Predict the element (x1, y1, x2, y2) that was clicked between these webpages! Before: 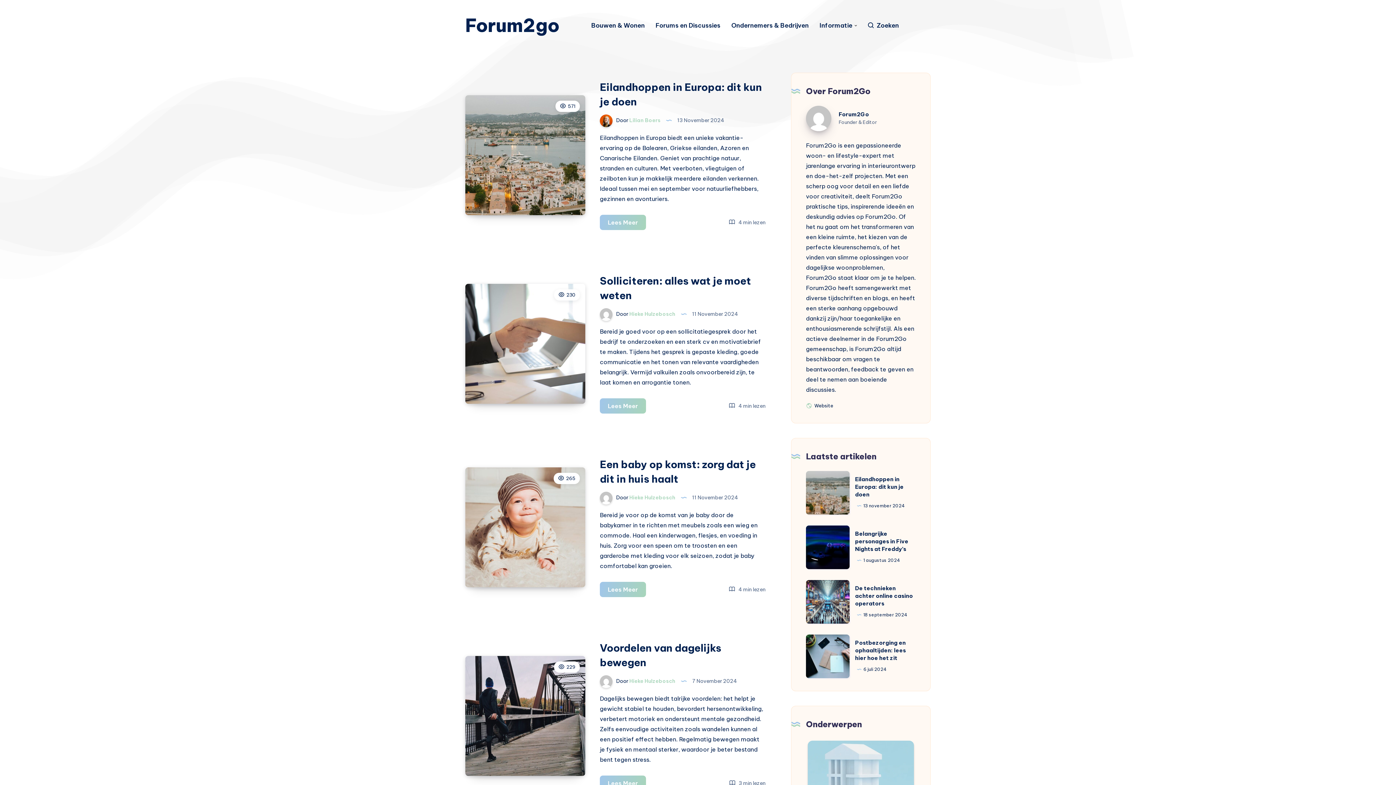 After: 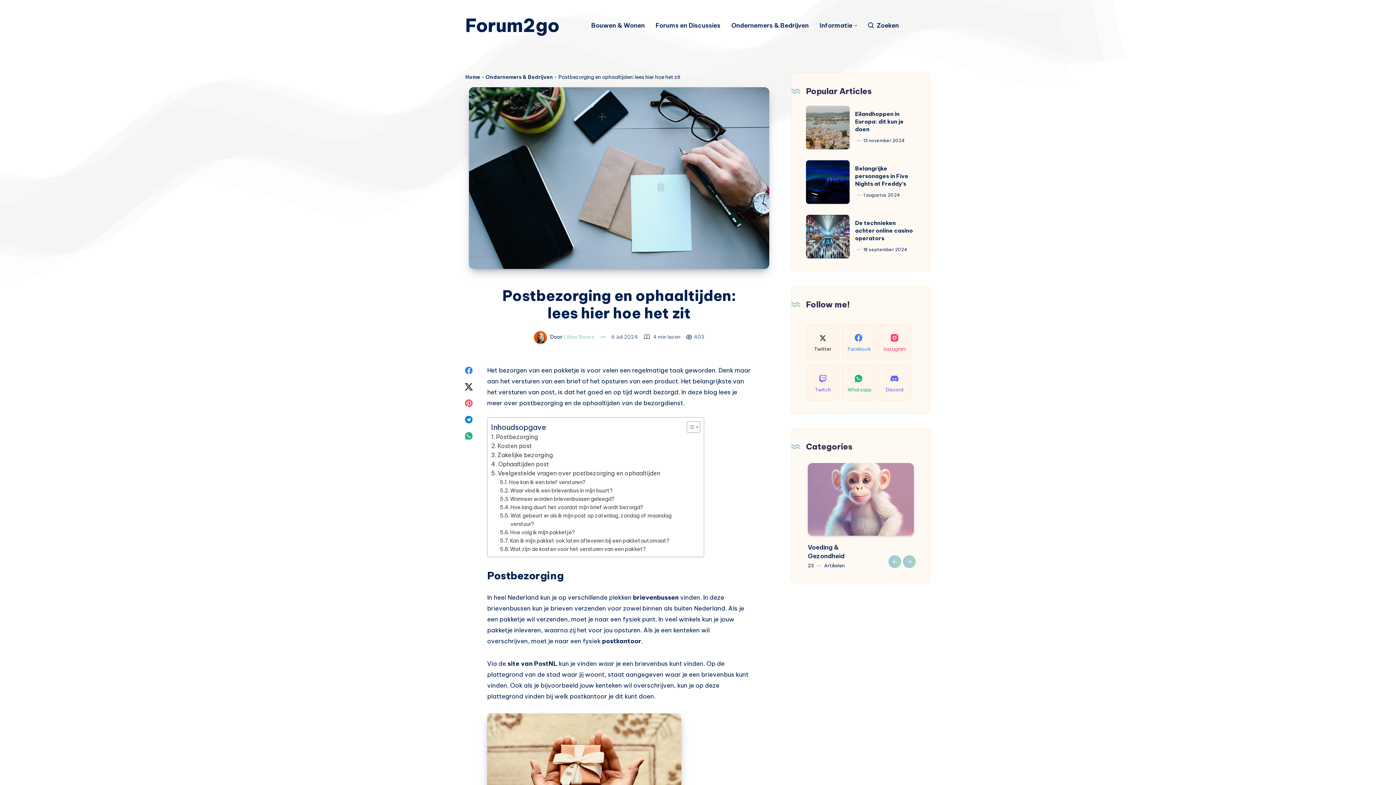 Action: bbox: (855, 639, 906, 661) label: Postbezorging en ophaaltijden: lees hier hoe het zit